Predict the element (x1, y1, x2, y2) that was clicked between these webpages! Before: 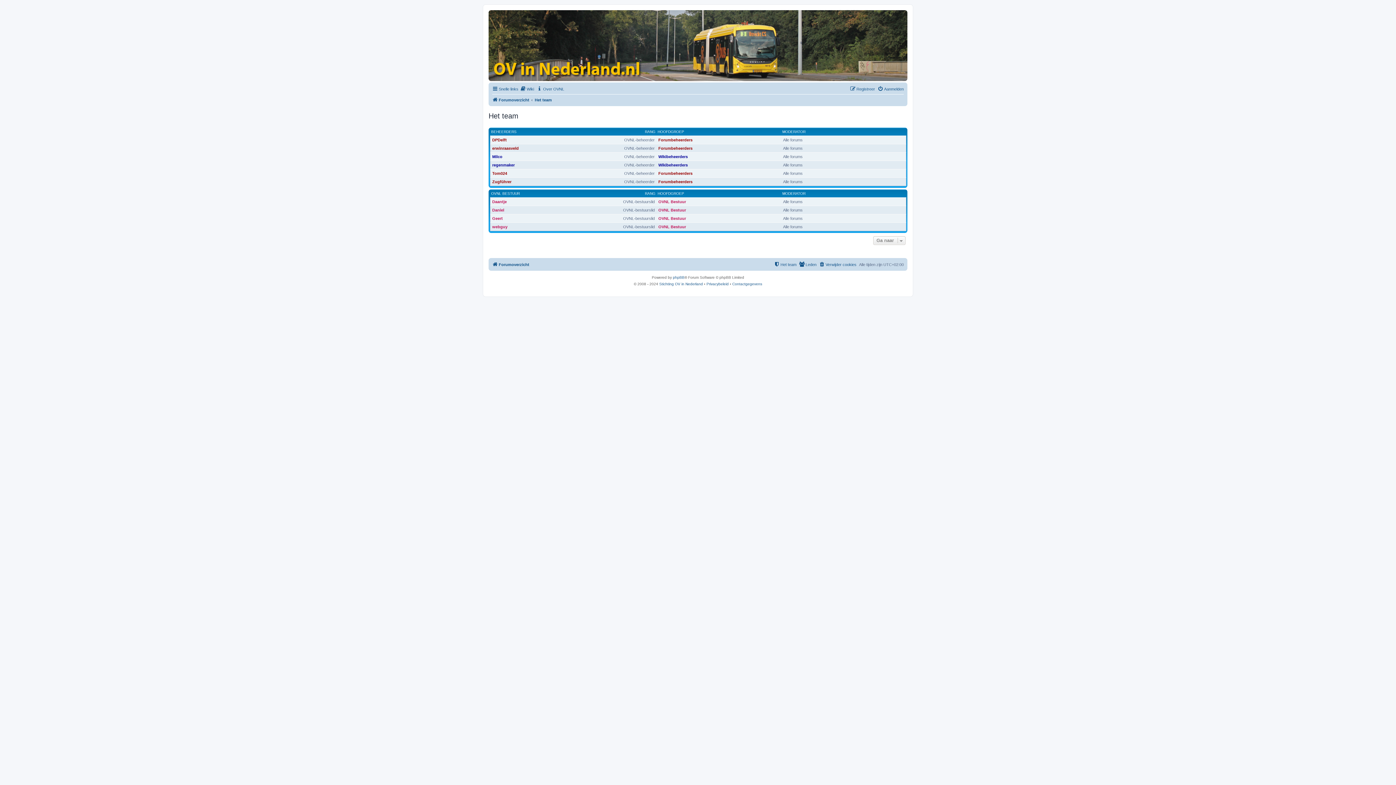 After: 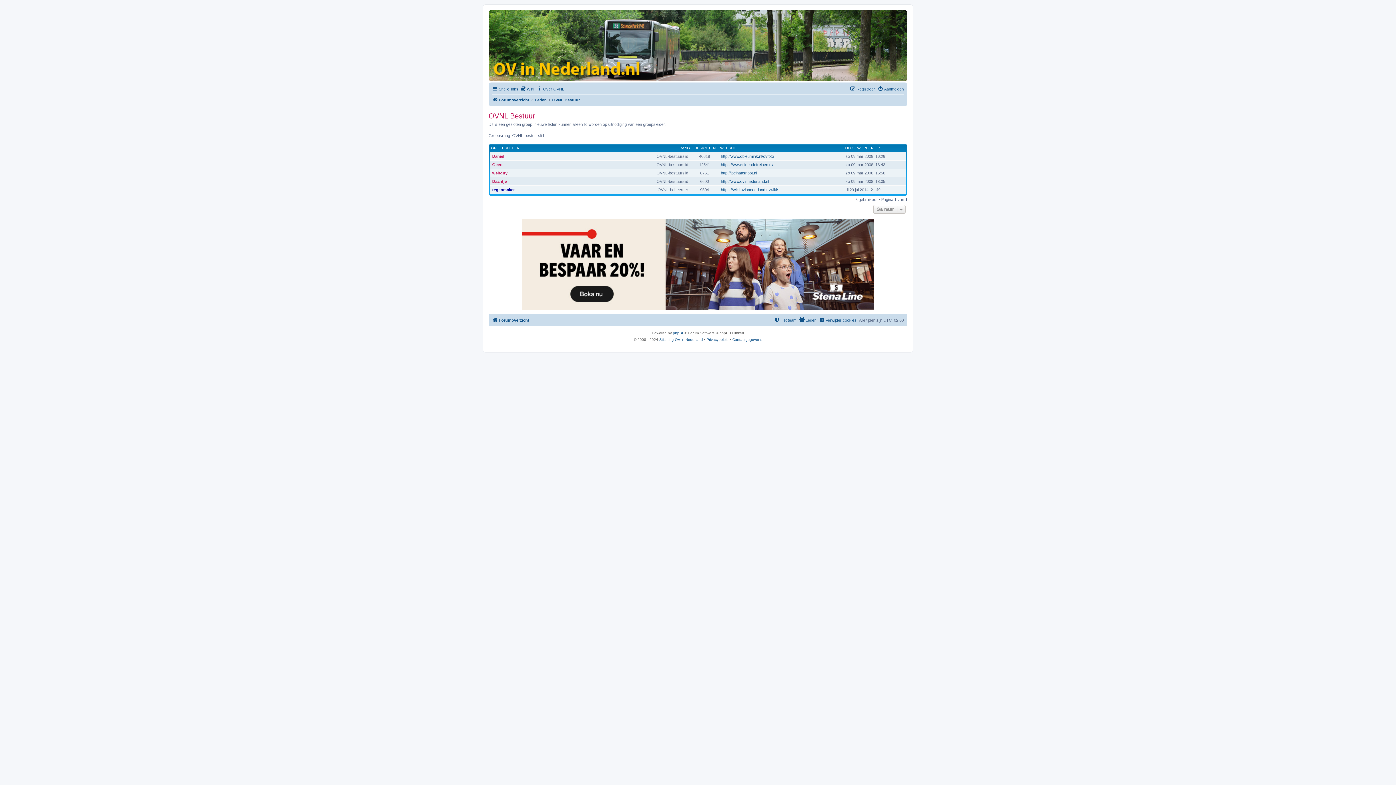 Action: bbox: (491, 191, 520, 196) label: OVNL BESTUUR